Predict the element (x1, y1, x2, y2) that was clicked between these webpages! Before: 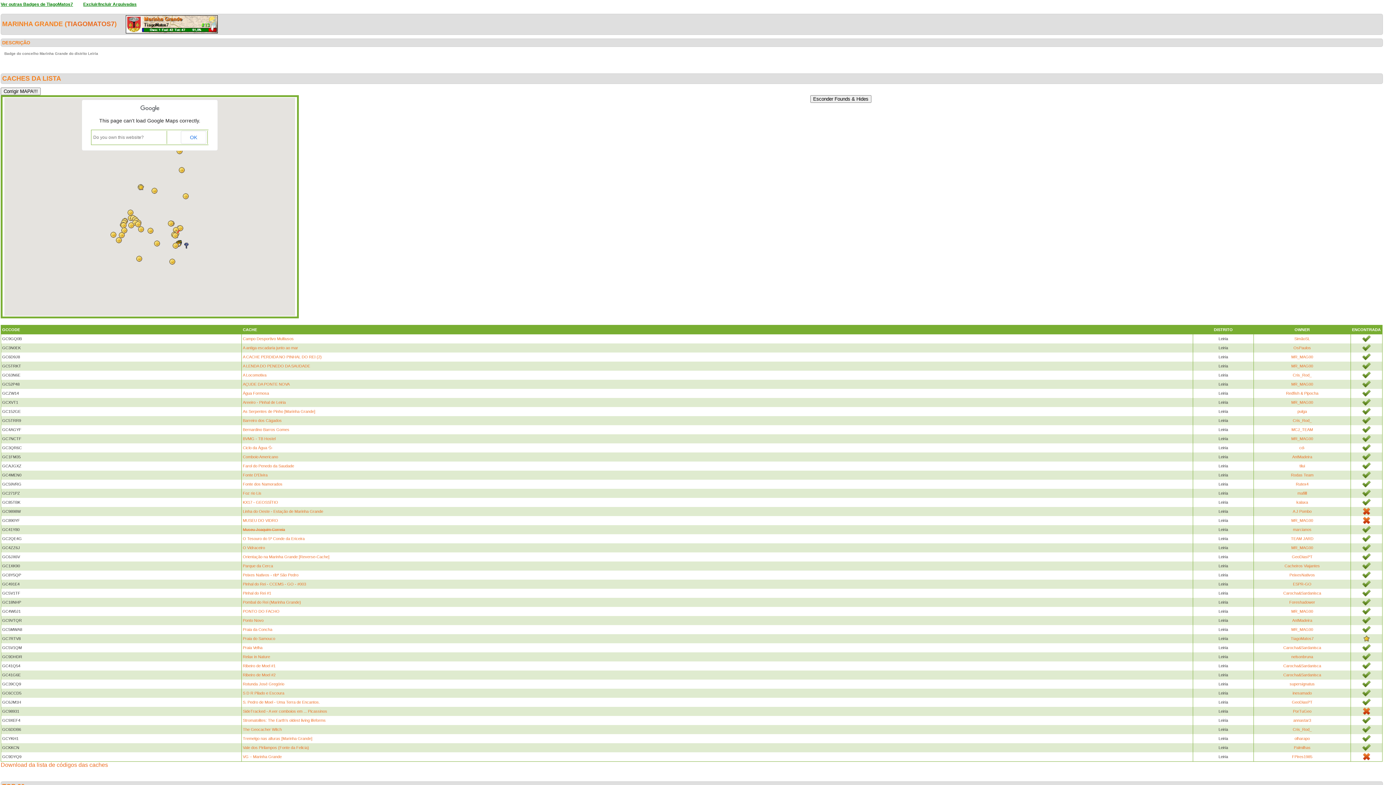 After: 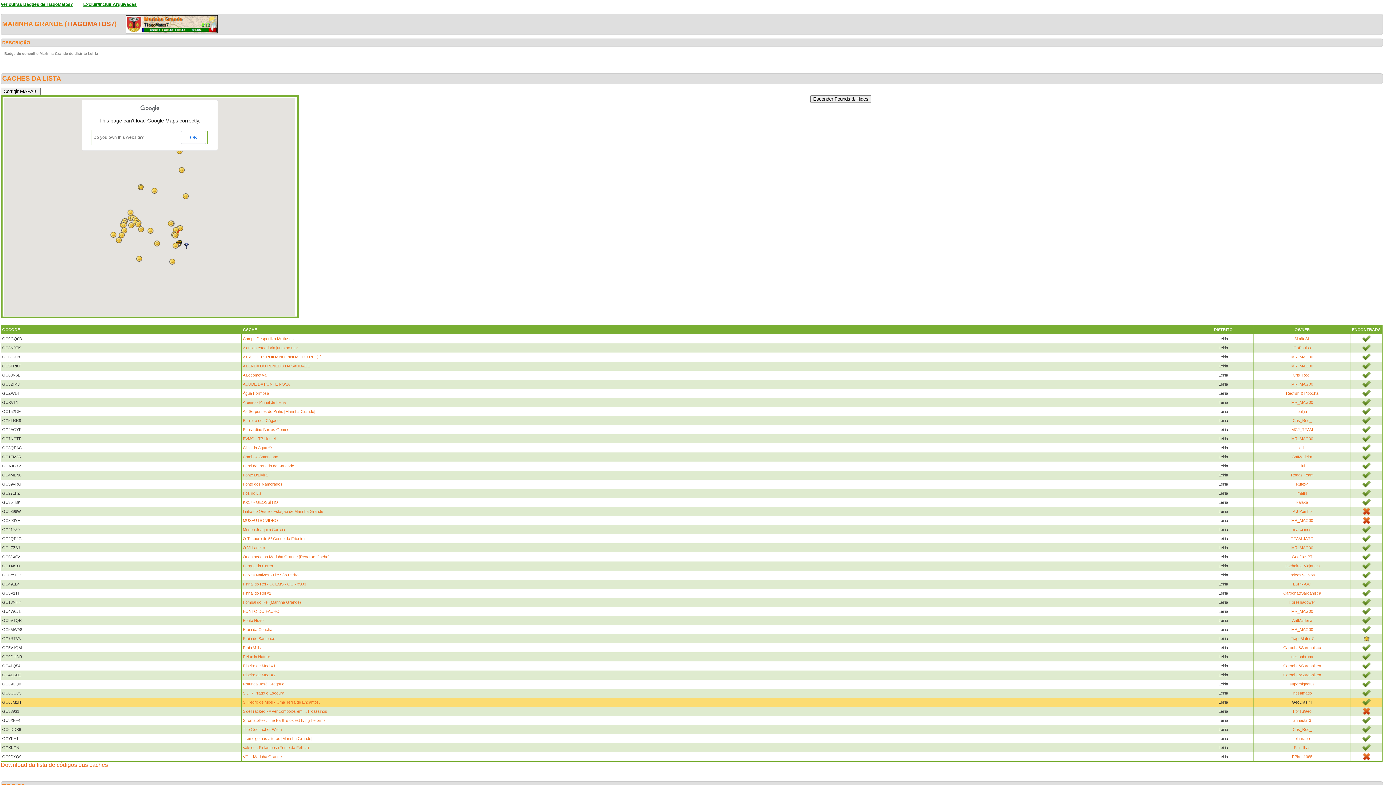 Action: label: GeoDiasPT bbox: (1292, 700, 1312, 704)